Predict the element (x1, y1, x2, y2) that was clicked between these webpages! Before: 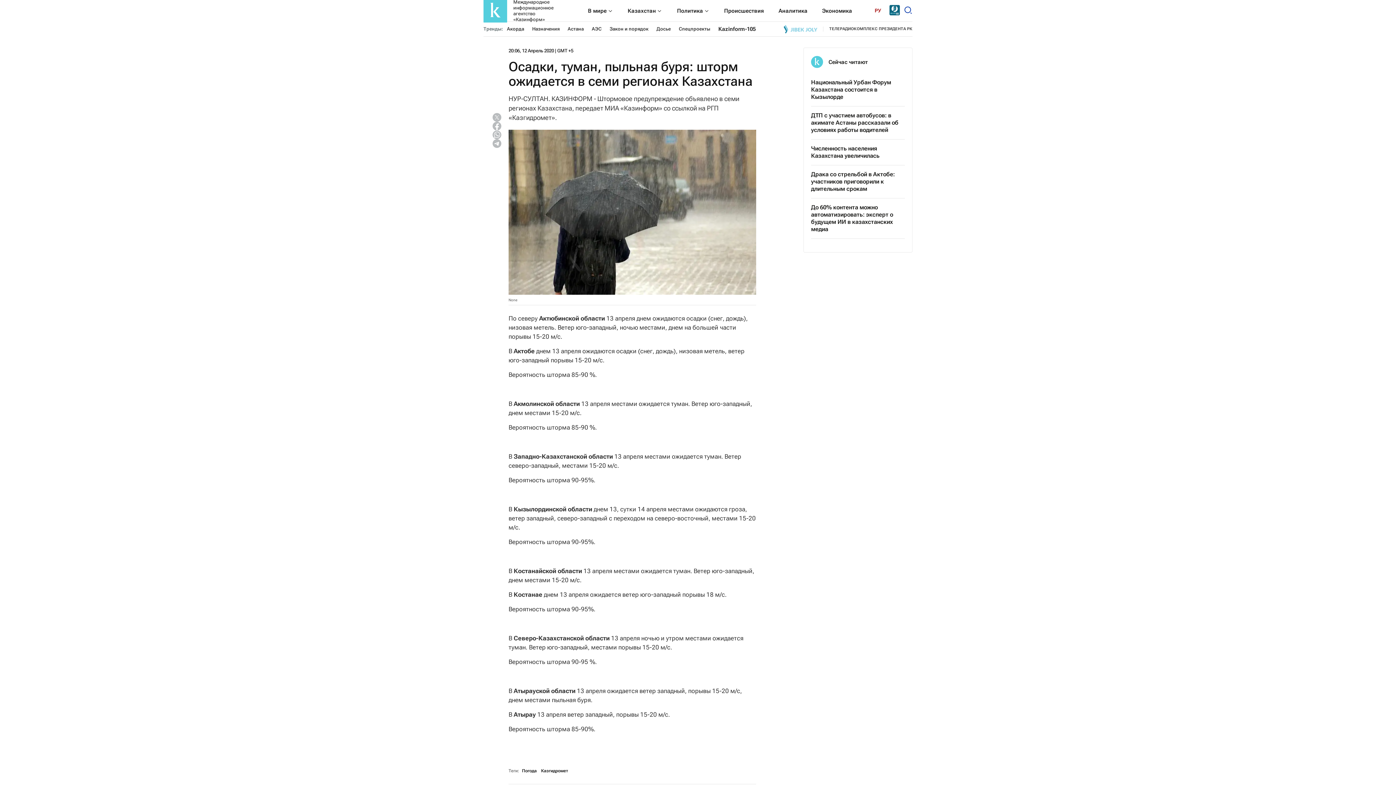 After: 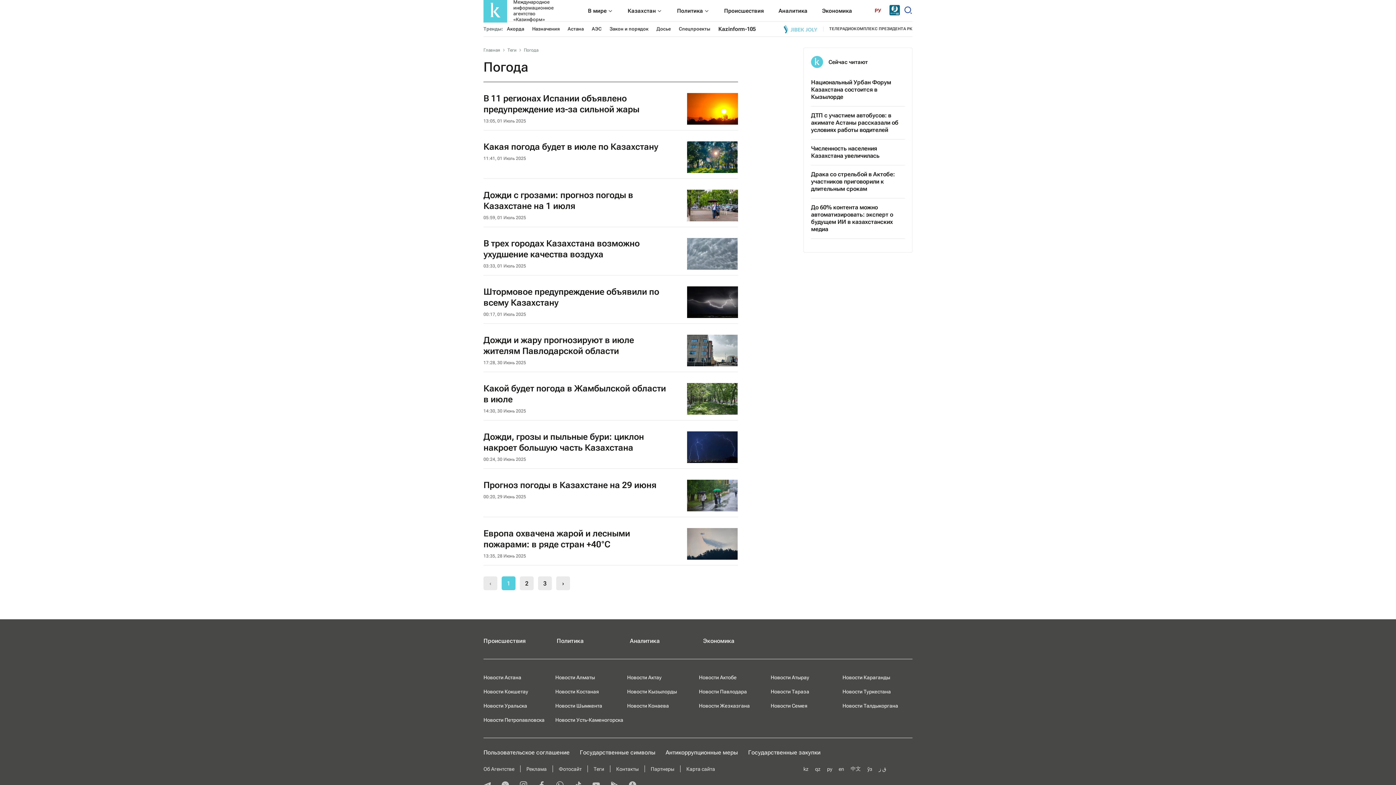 Action: bbox: (522, 768, 536, 774) label: Погода